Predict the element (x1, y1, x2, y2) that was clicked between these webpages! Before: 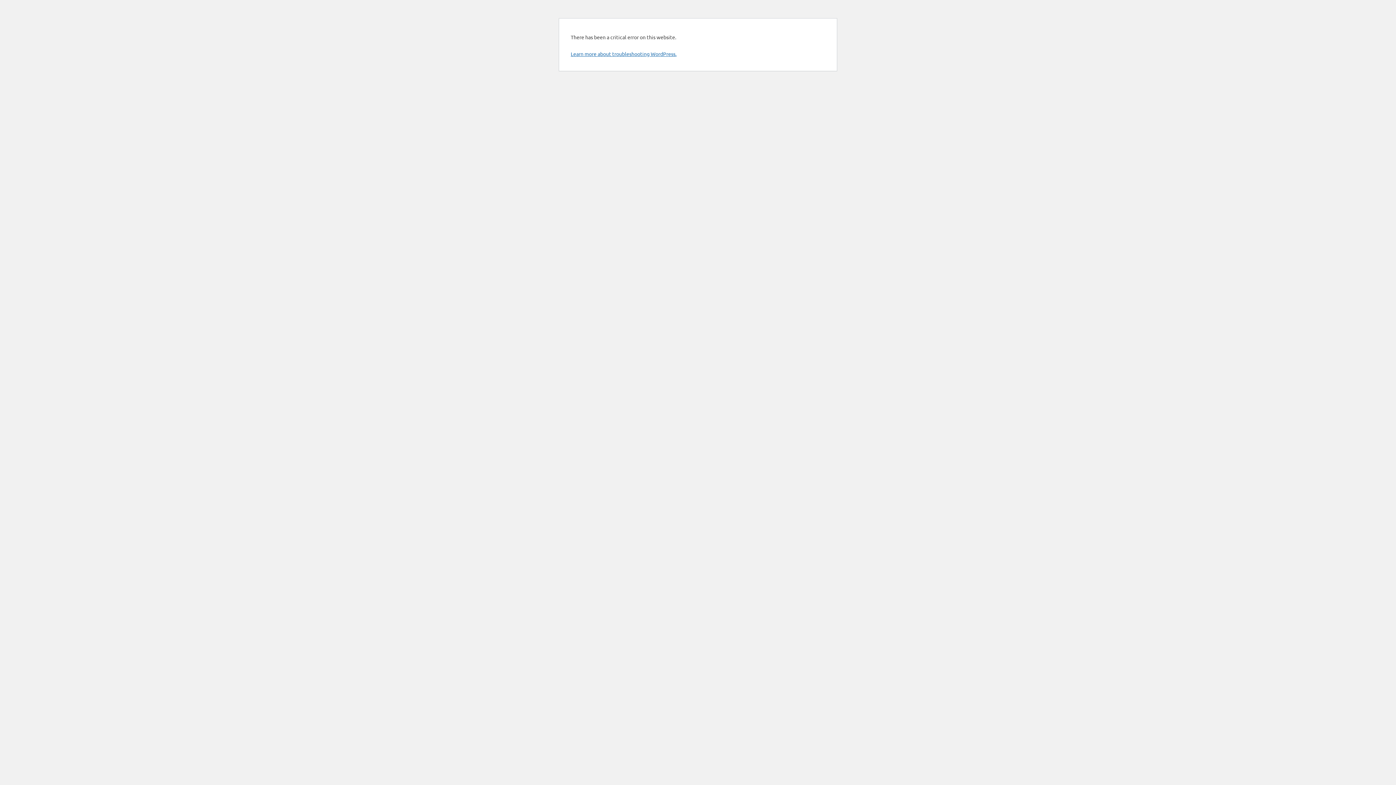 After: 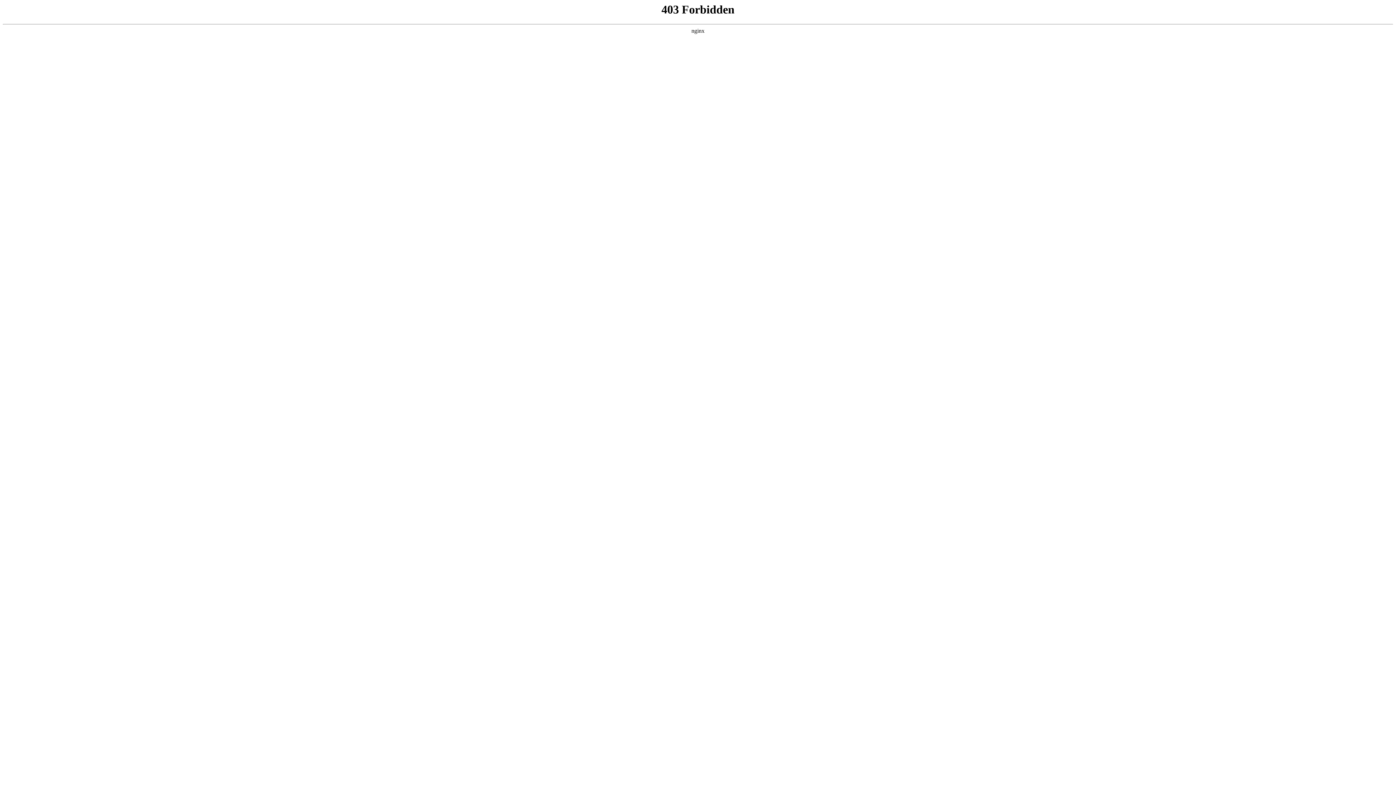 Action: bbox: (570, 50, 676, 57) label: Learn more about troubleshooting WordPress.